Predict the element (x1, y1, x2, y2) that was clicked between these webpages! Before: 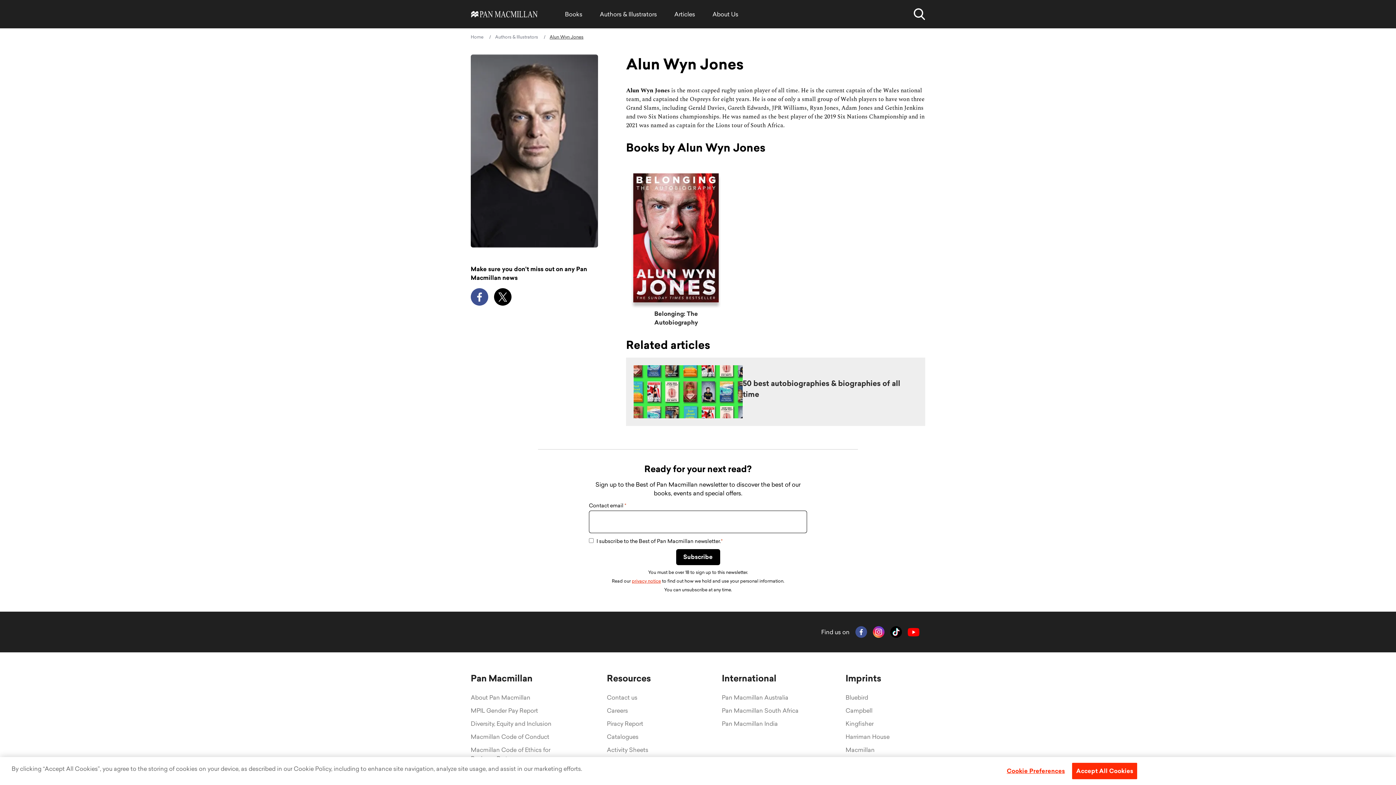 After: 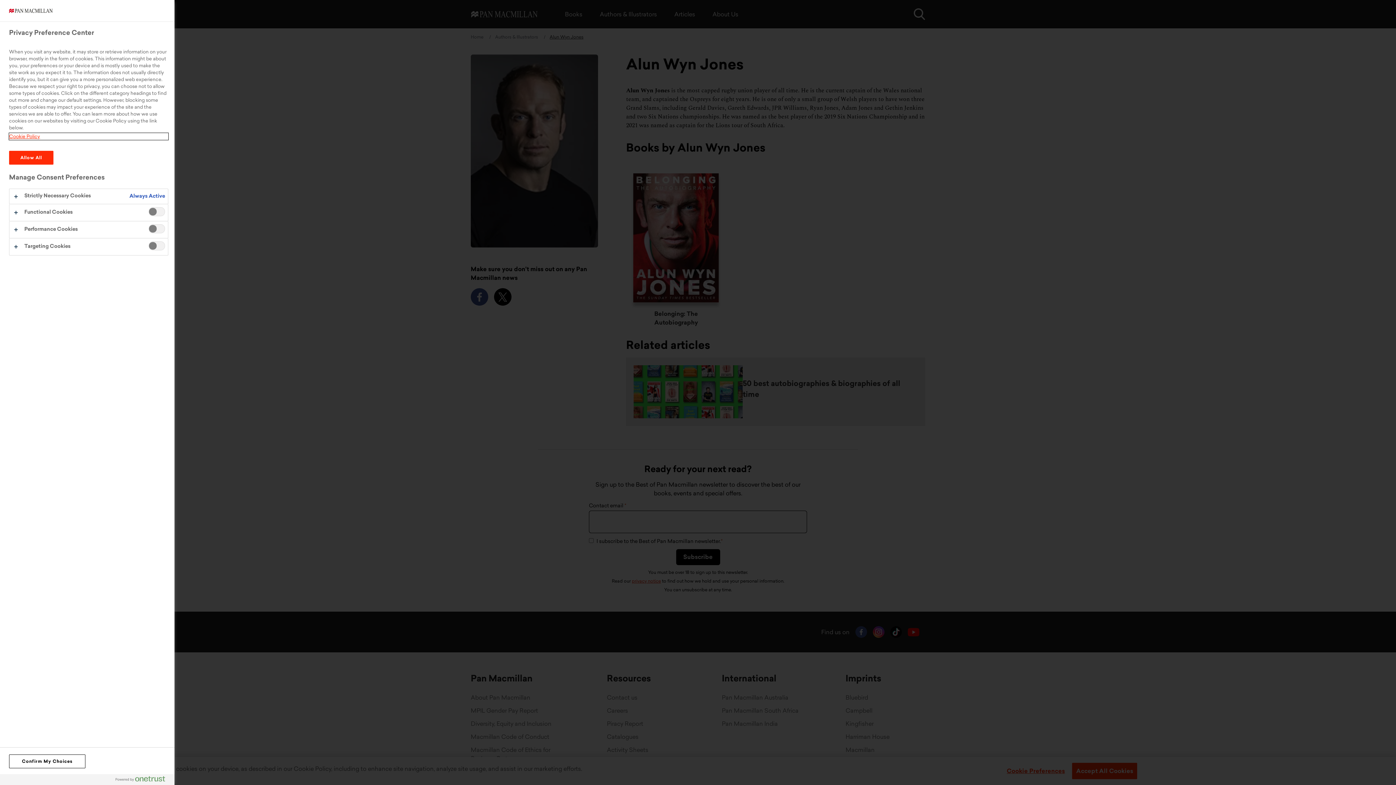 Action: label: Cookie Preferences bbox: (1007, 763, 1065, 779)